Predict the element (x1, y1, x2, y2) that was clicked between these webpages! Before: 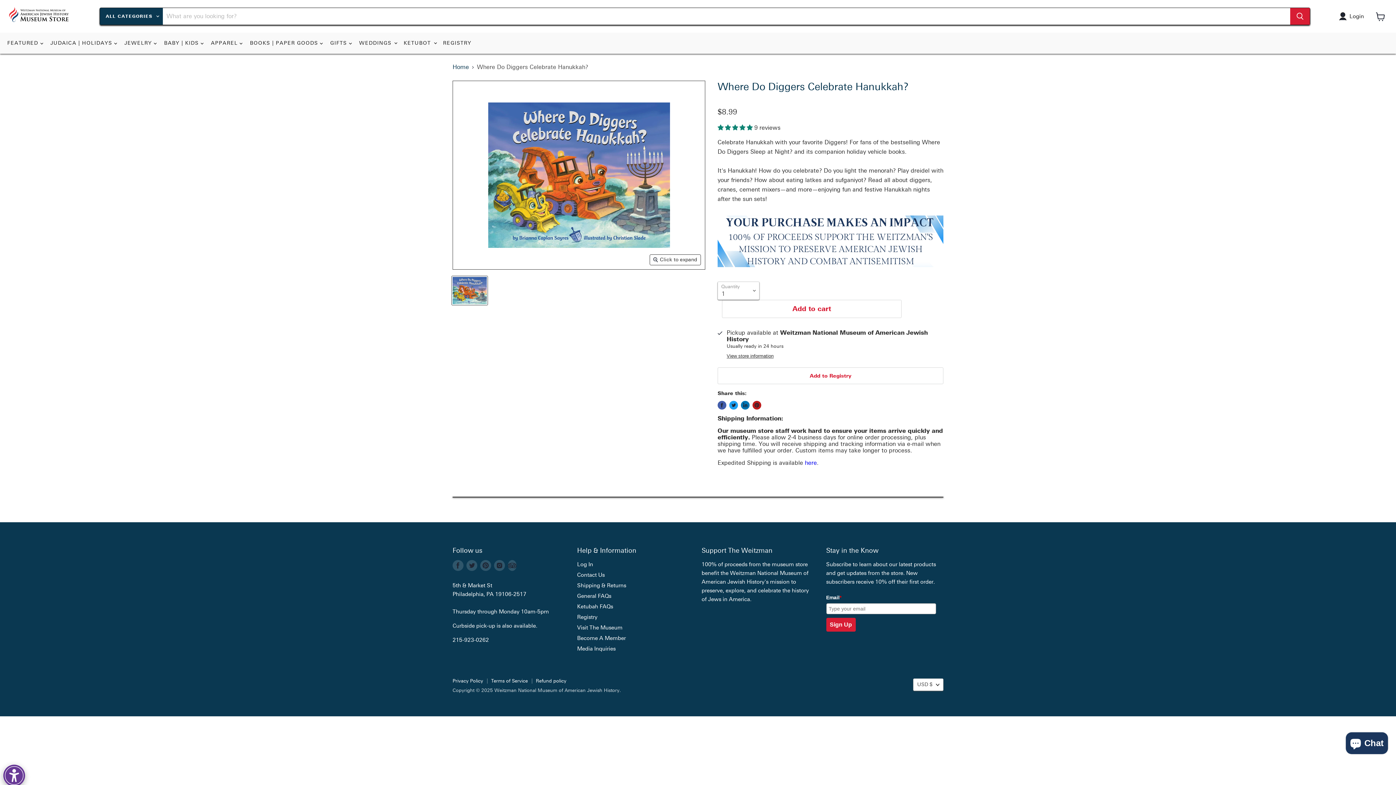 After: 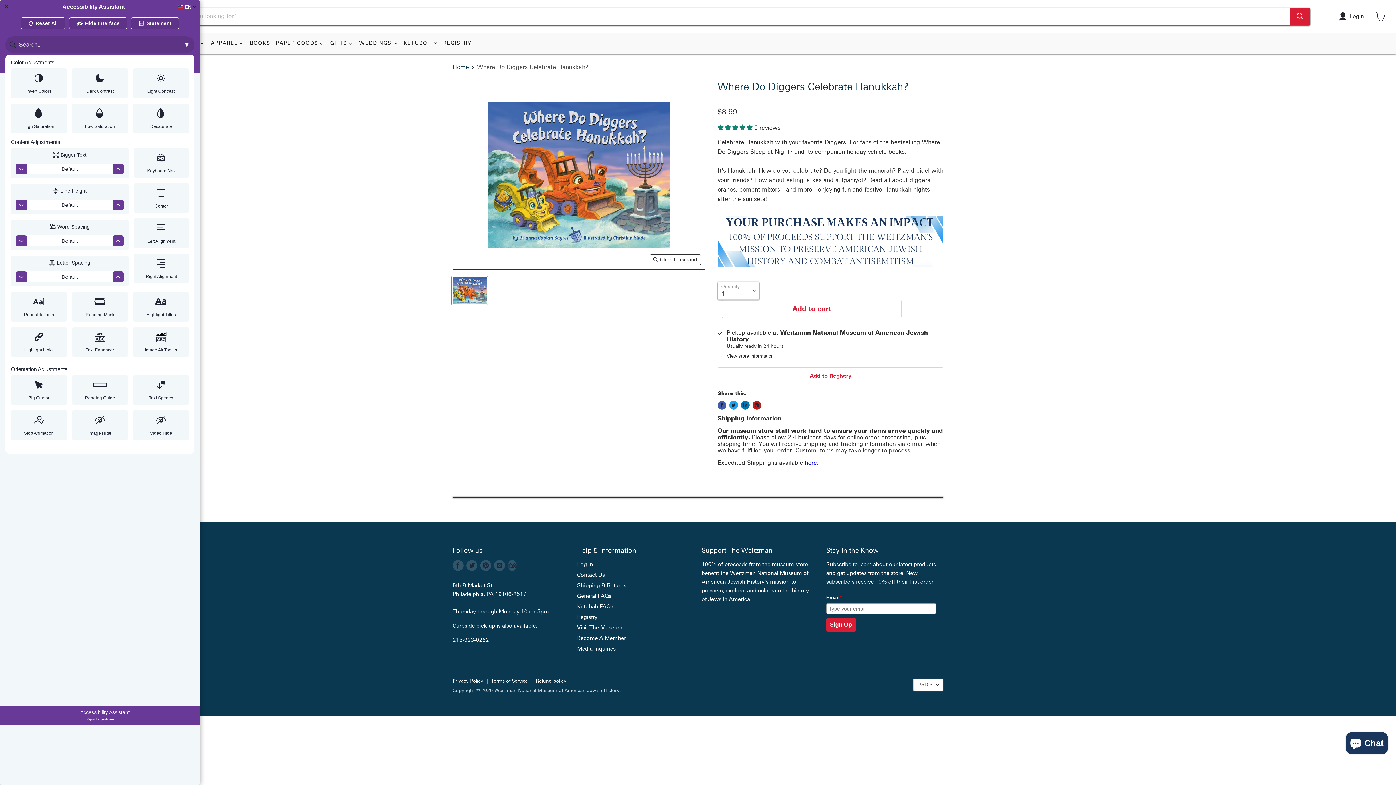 Action: bbox: (0, 761, 28, 785) label: Web Accessibility Initiative